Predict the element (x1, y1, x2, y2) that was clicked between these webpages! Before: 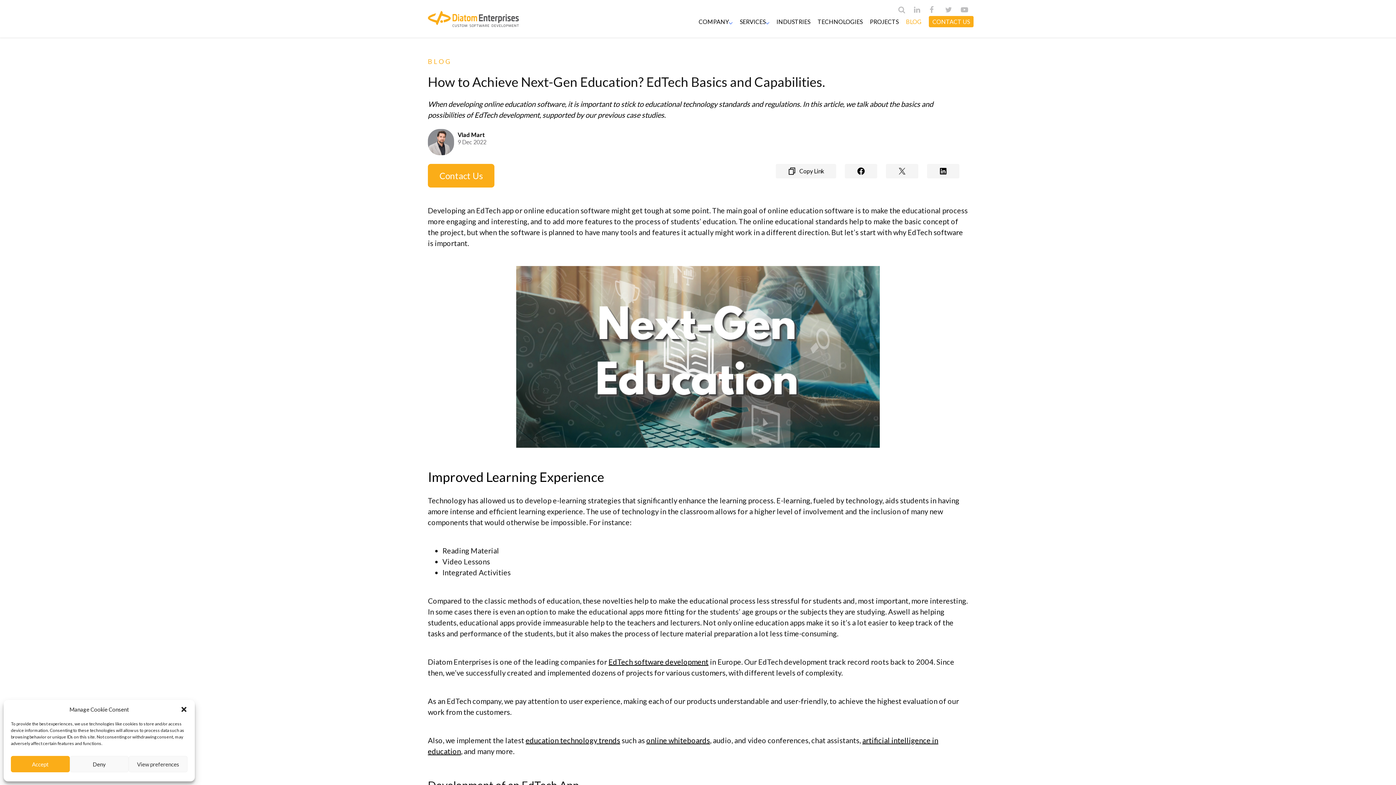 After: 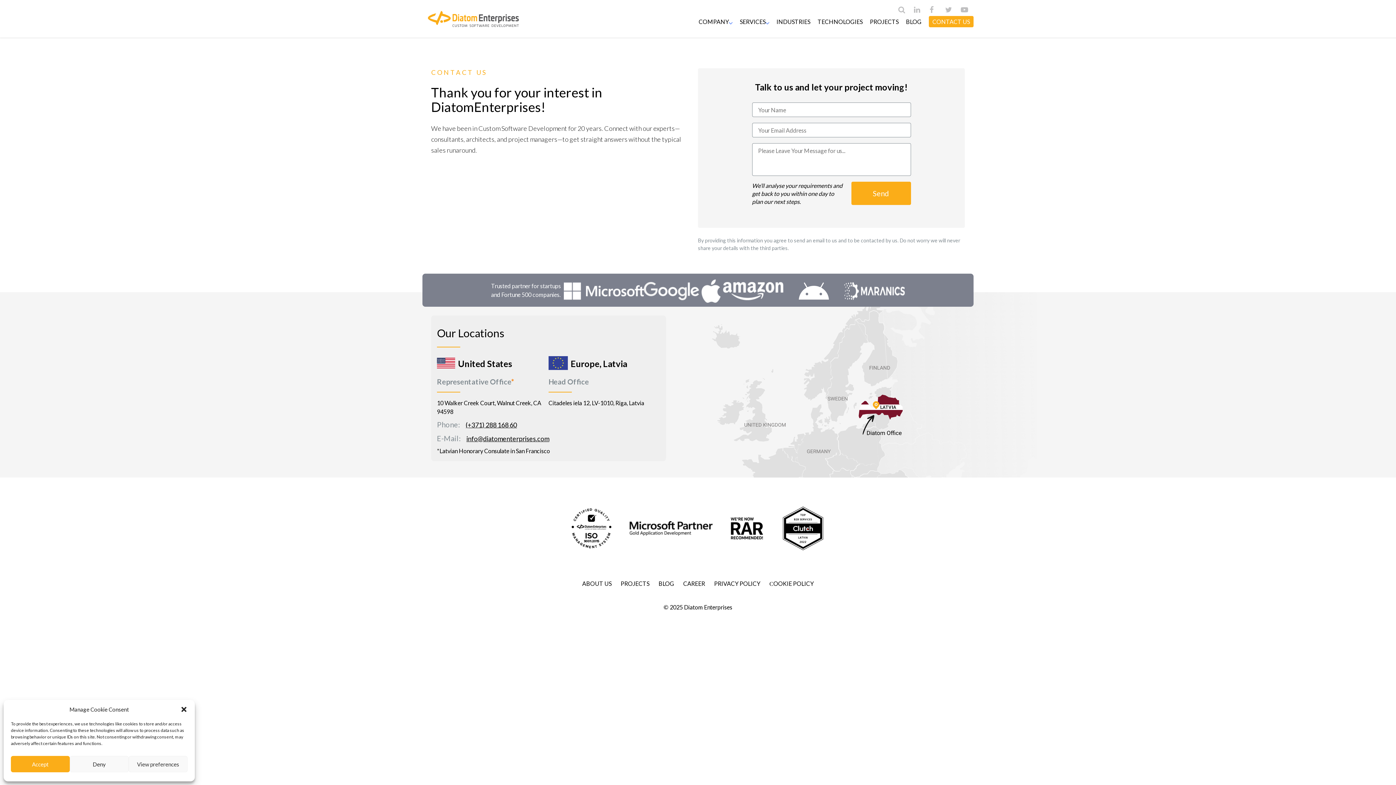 Action: bbox: (929, 16, 973, 27) label: CONTACT US